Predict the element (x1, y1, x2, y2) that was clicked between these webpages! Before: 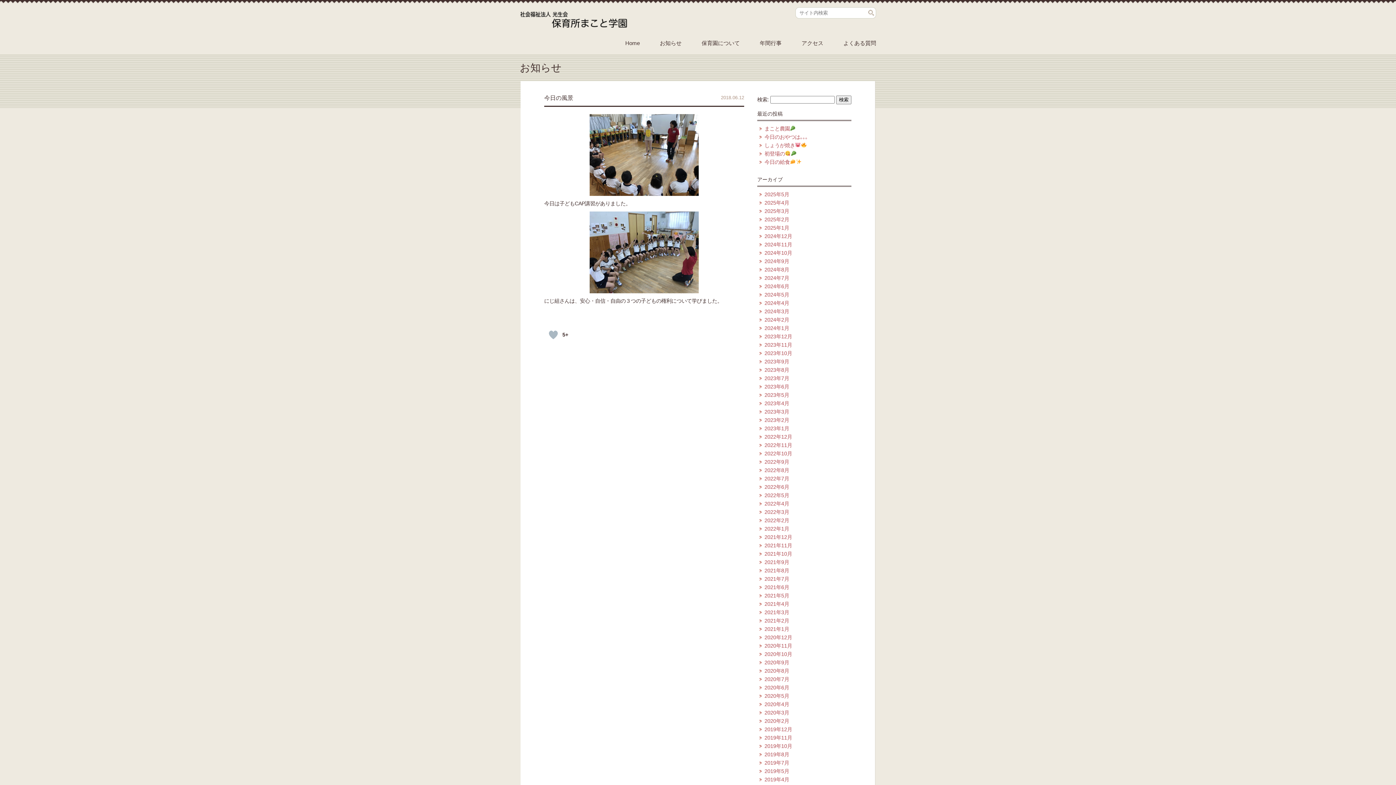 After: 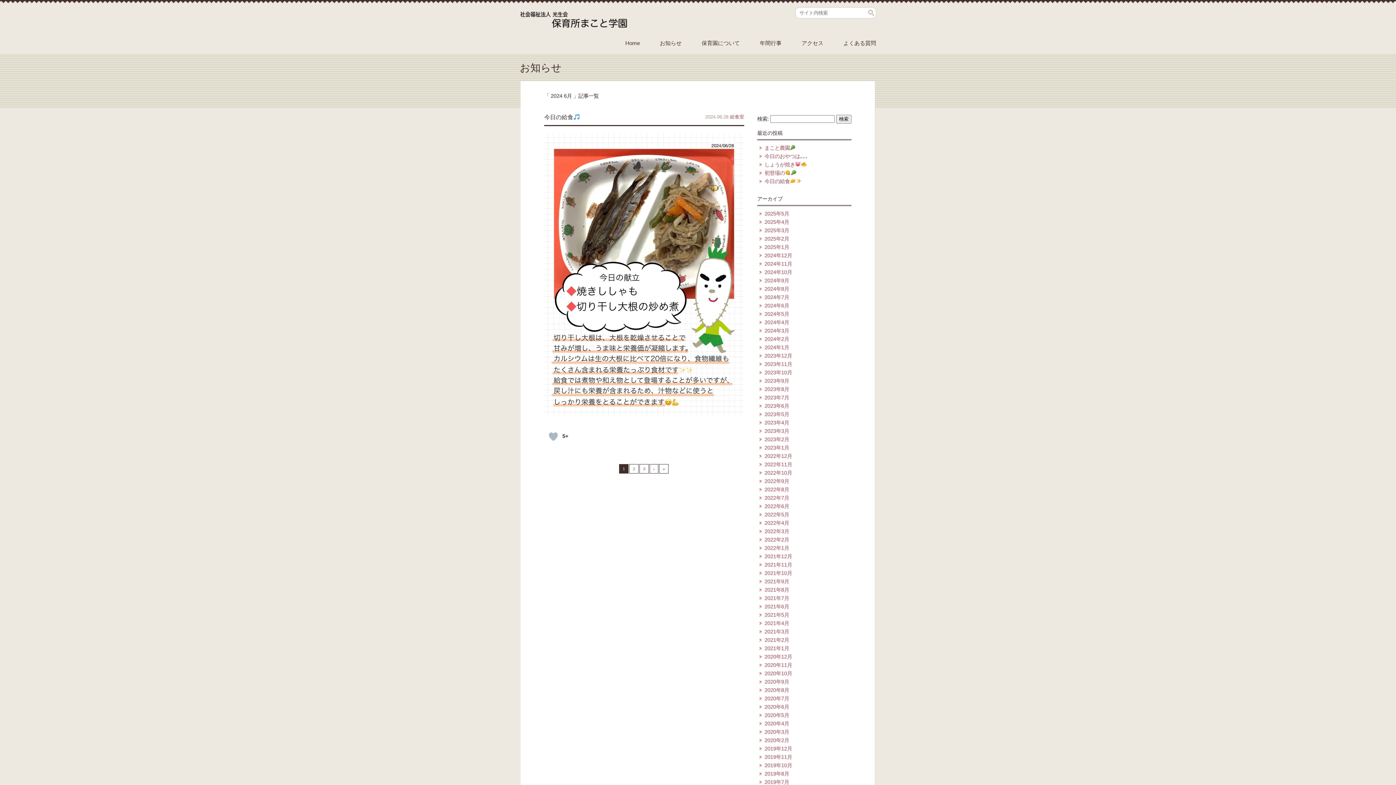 Action: bbox: (764, 283, 789, 289) label: 2024年6月